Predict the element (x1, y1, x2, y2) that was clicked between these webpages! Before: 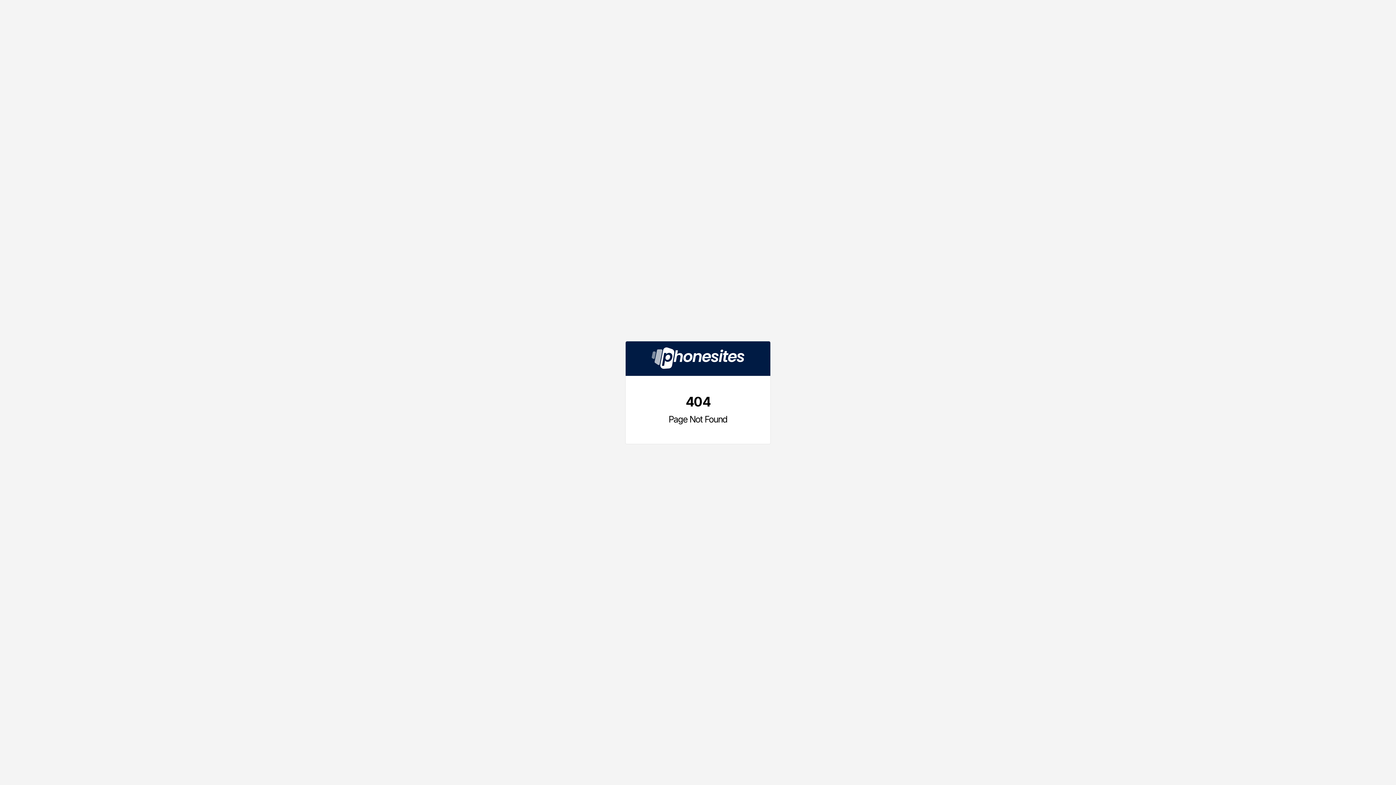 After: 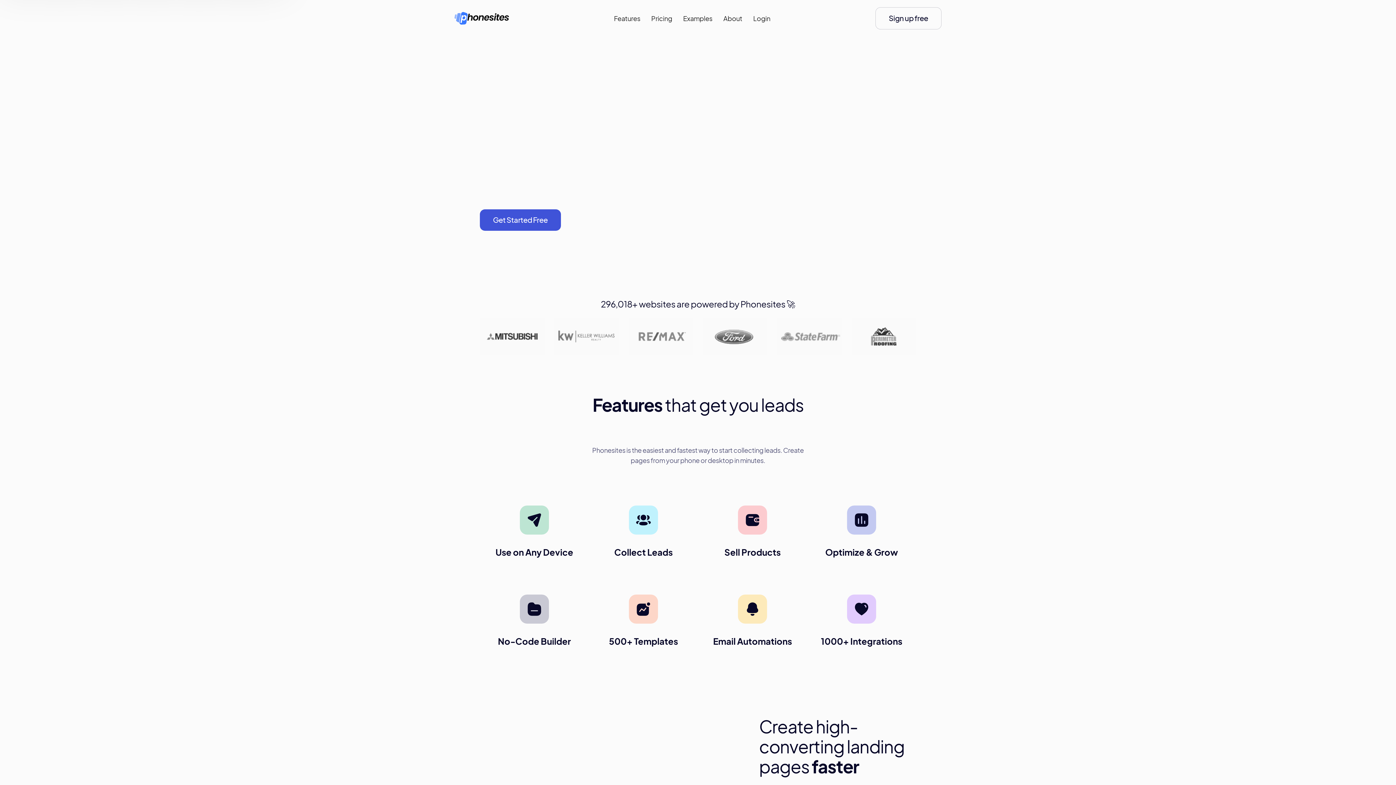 Action: bbox: (625, 341, 770, 375)